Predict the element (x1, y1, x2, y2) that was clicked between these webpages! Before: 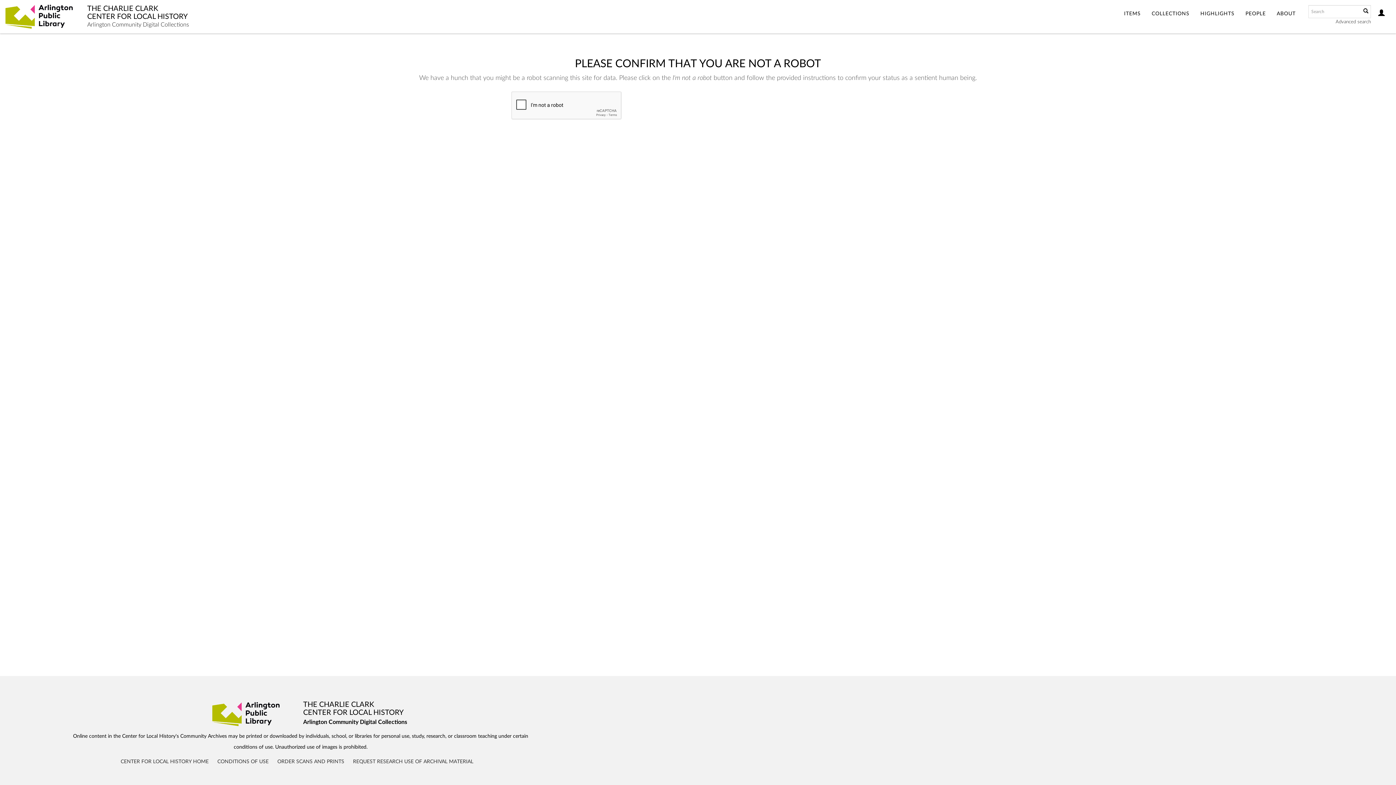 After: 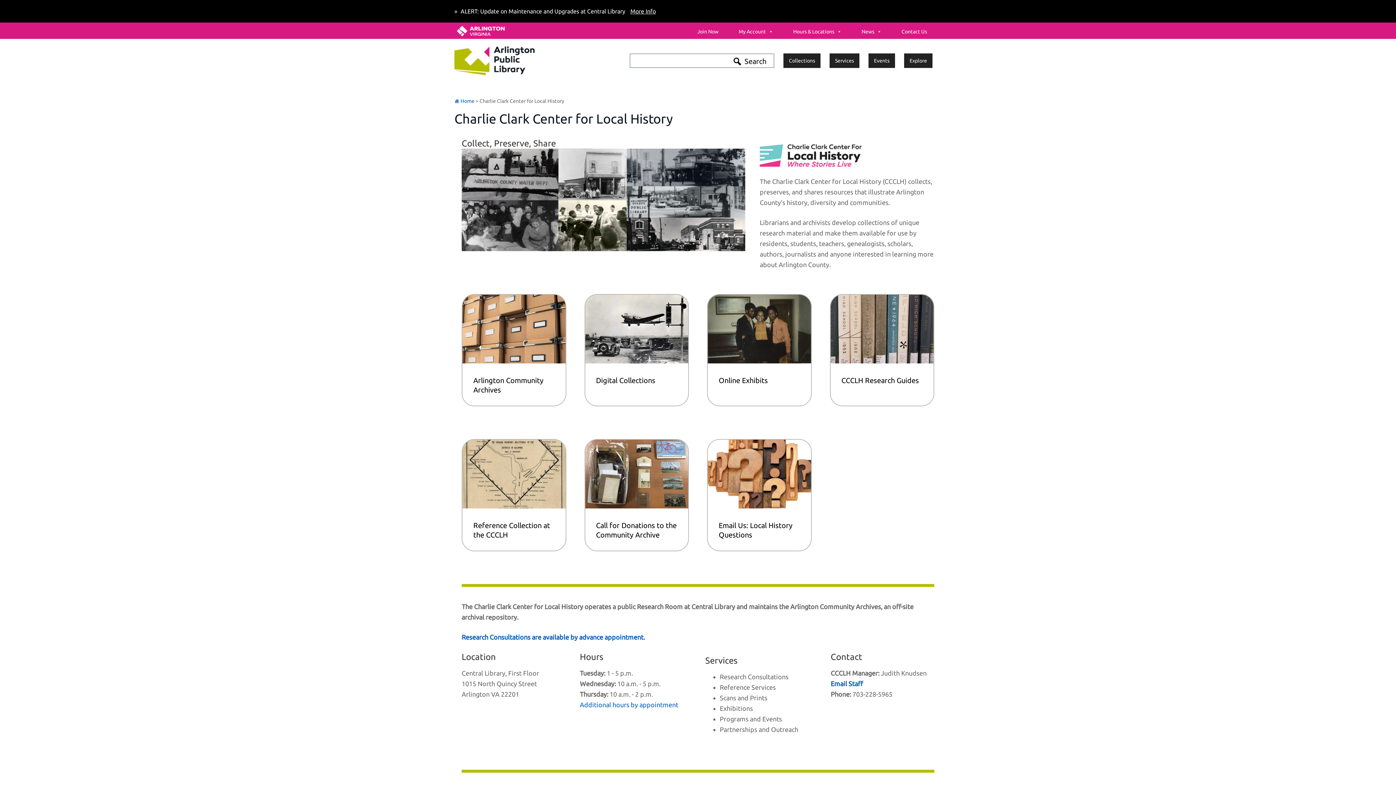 Action: bbox: (120, 759, 208, 764) label: CENTER FOR LOCAL HISTORY HOME